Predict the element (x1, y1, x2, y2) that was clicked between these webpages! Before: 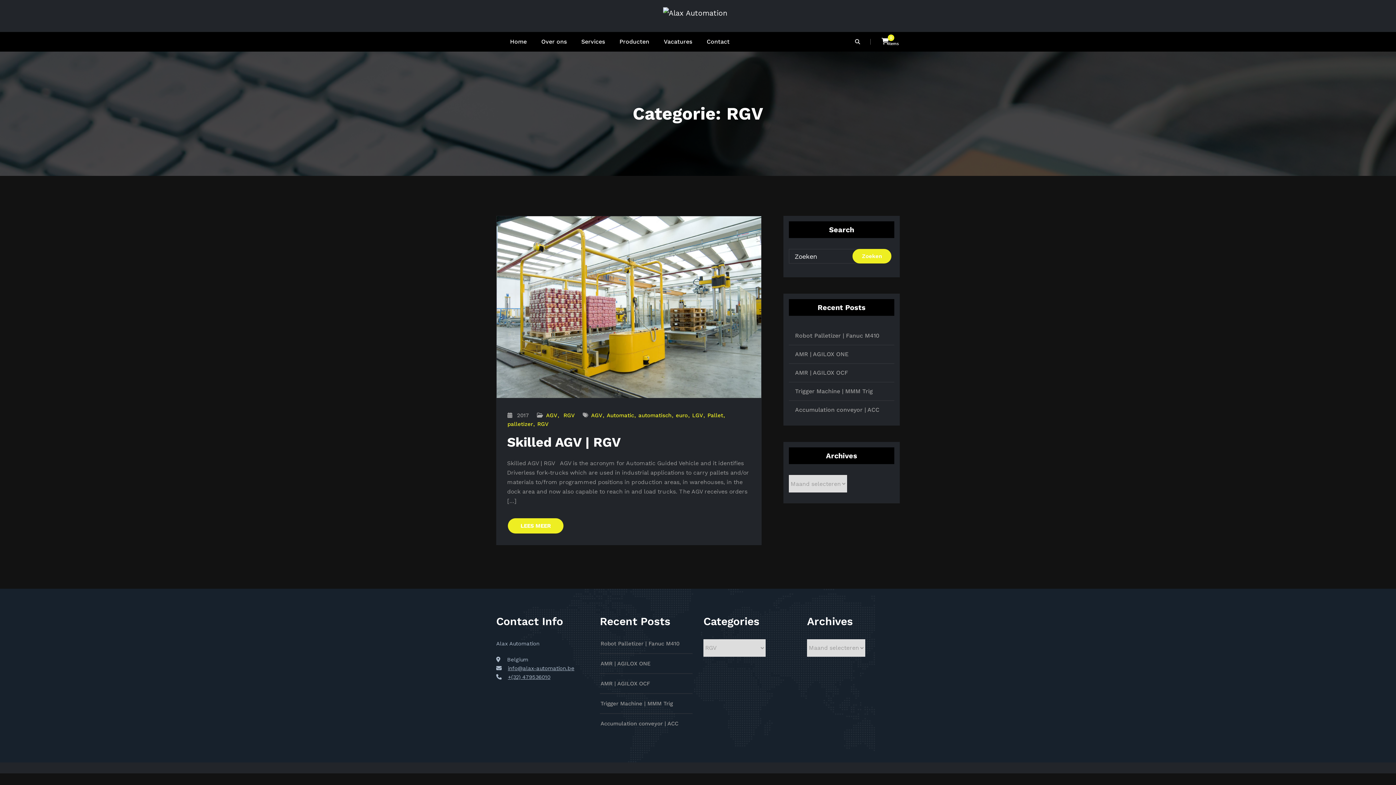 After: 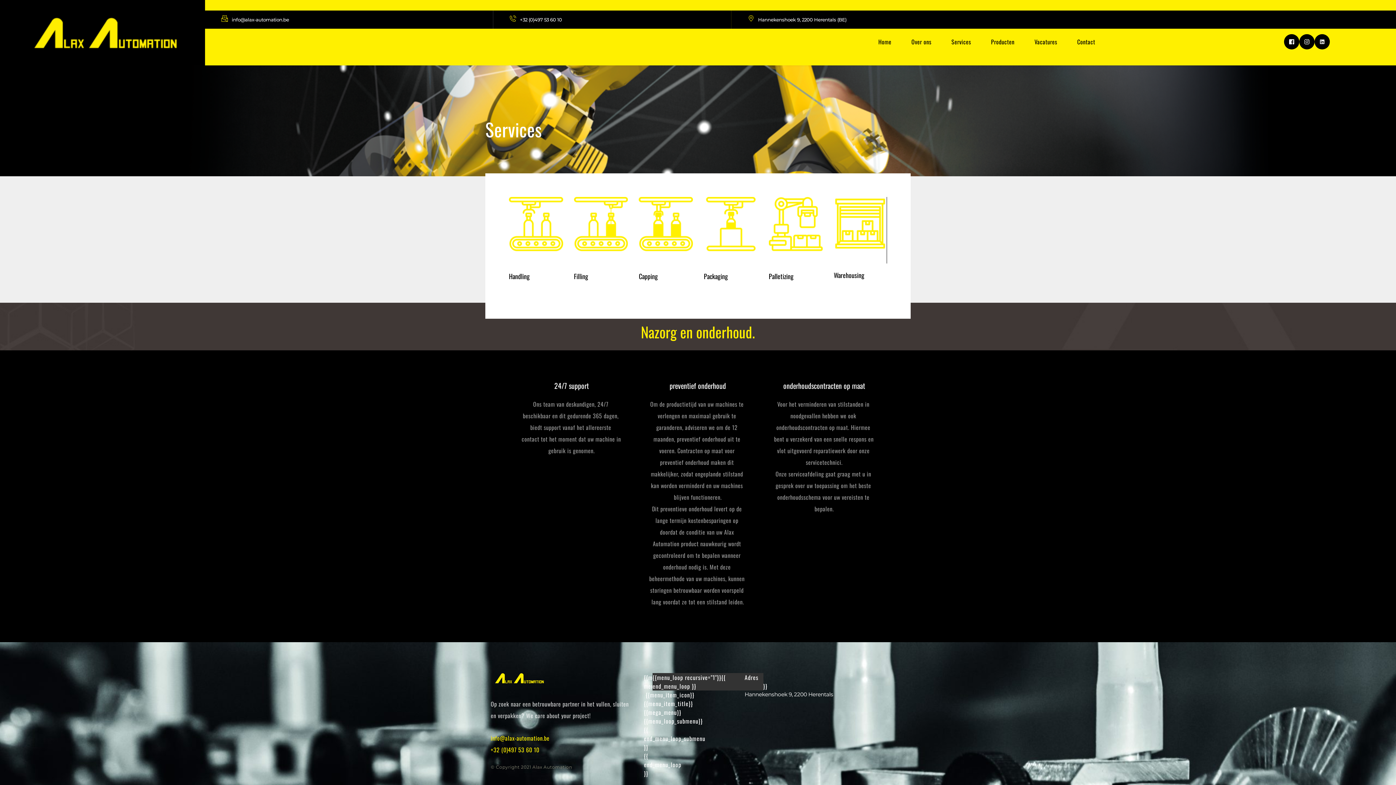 Action: bbox: (574, 32, 612, 51) label: Services